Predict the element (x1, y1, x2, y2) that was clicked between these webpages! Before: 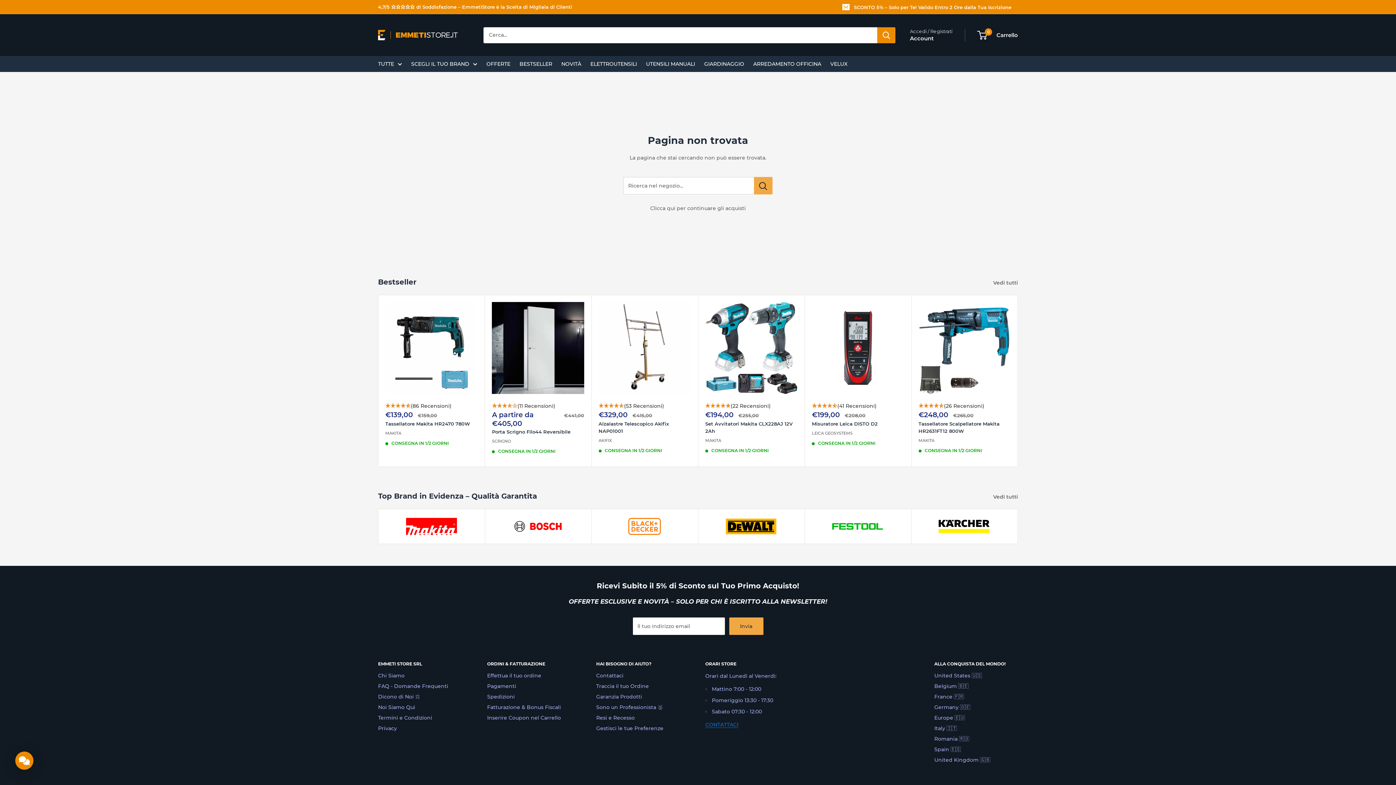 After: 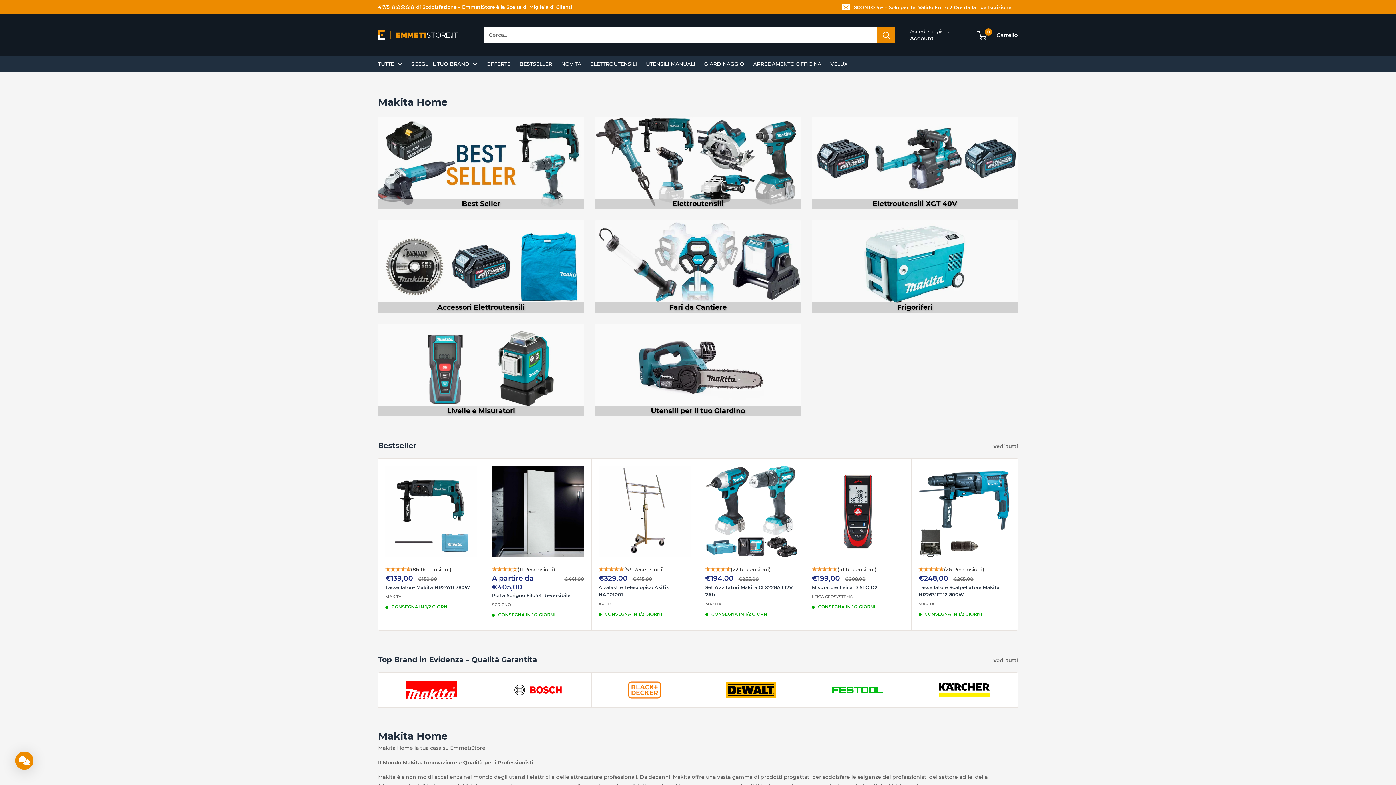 Action: label: MAKITA bbox: (385, 430, 477, 436)